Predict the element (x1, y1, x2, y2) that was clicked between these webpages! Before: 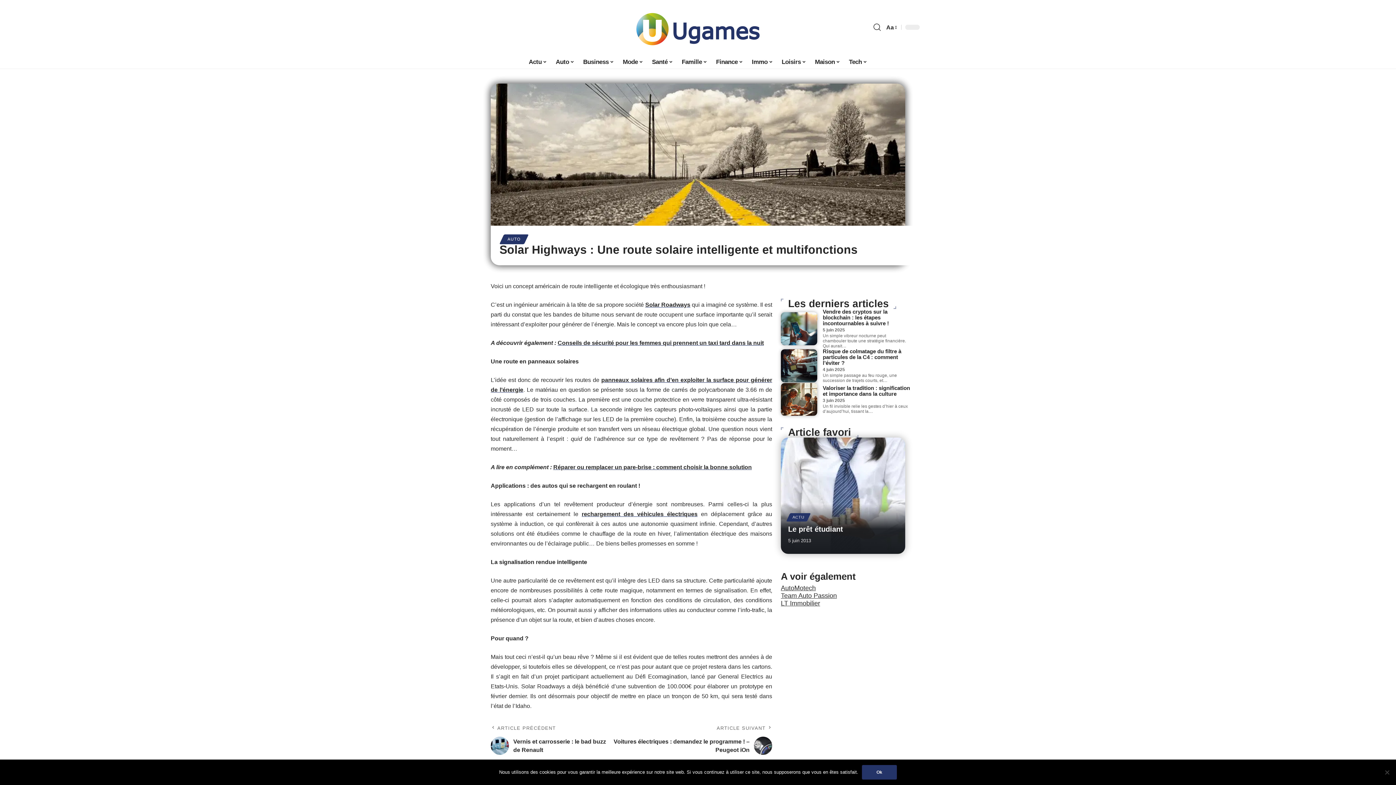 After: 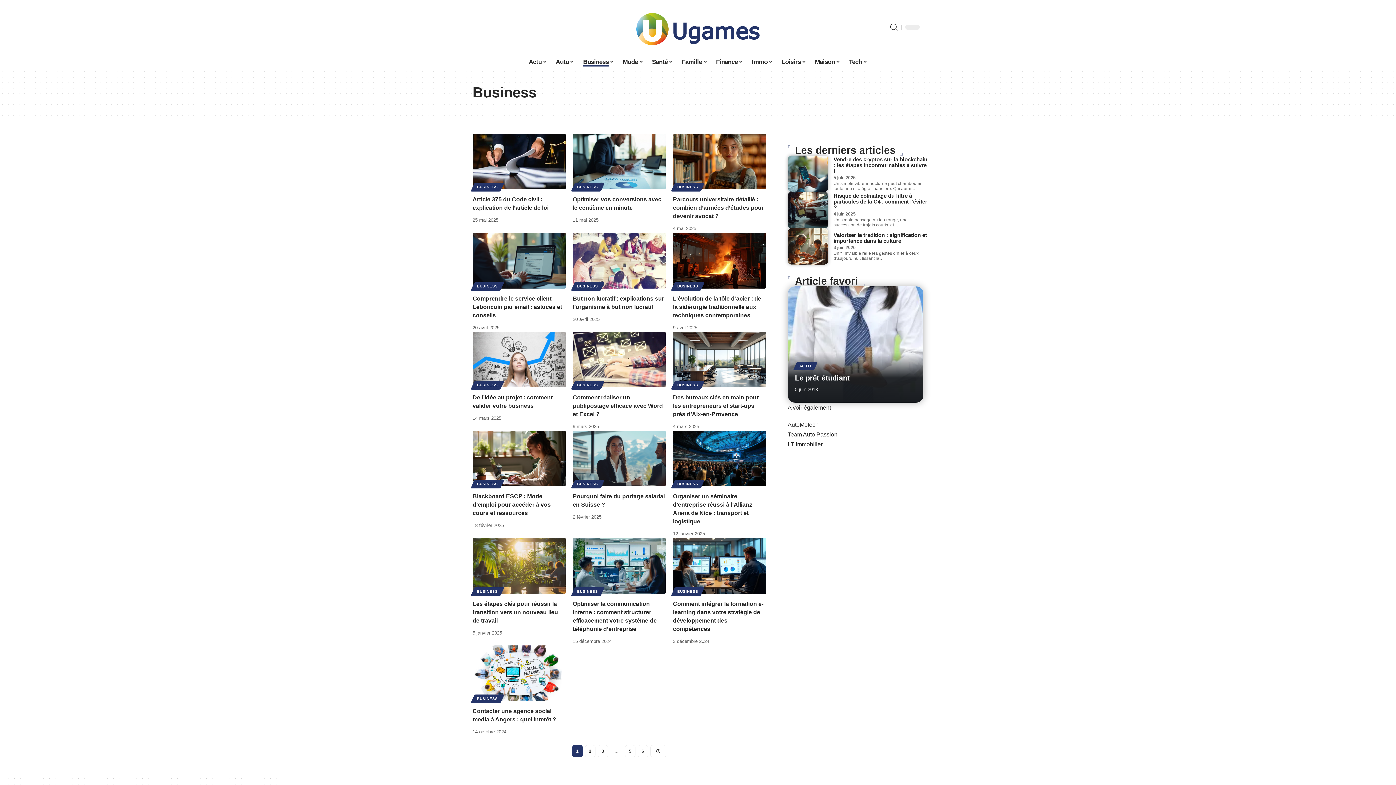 Action: label: Business bbox: (578, 54, 618, 69)